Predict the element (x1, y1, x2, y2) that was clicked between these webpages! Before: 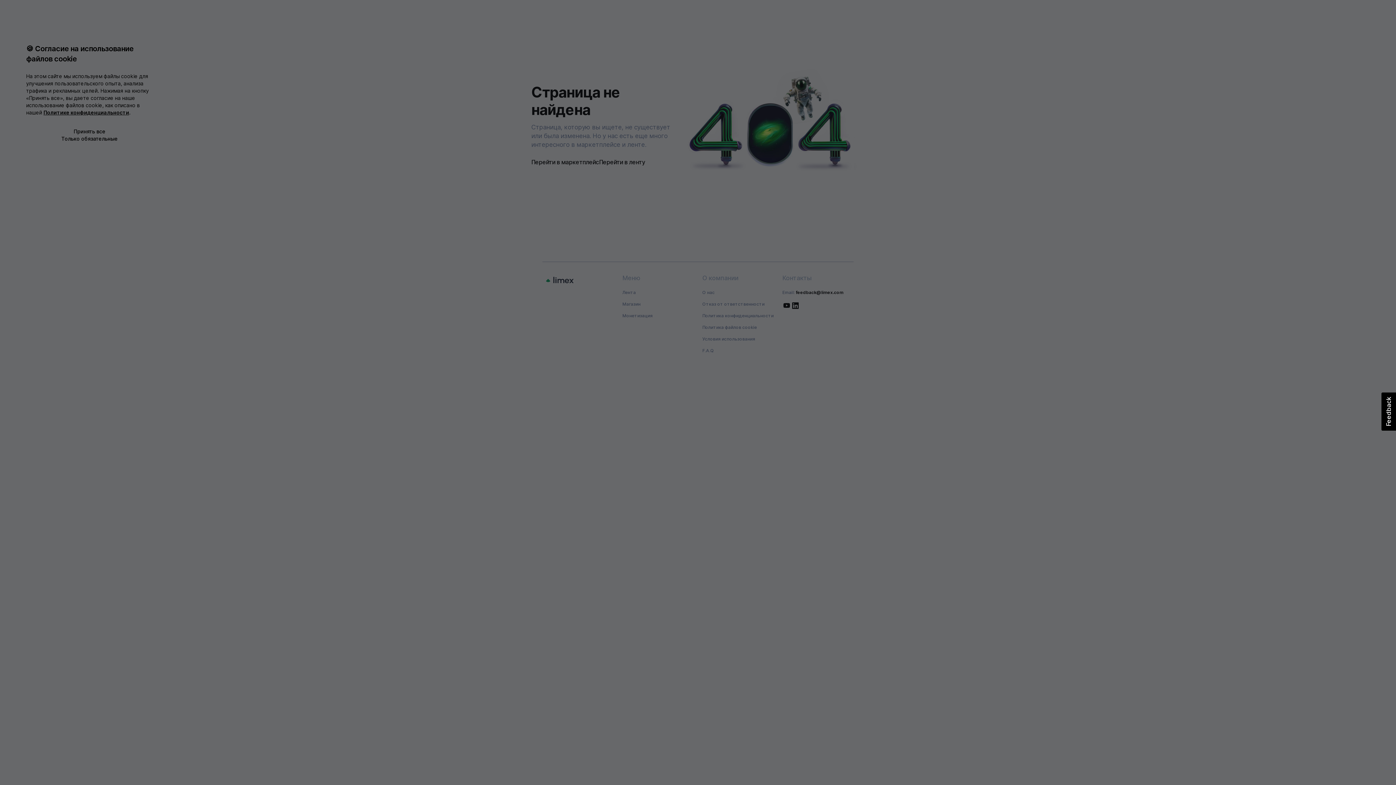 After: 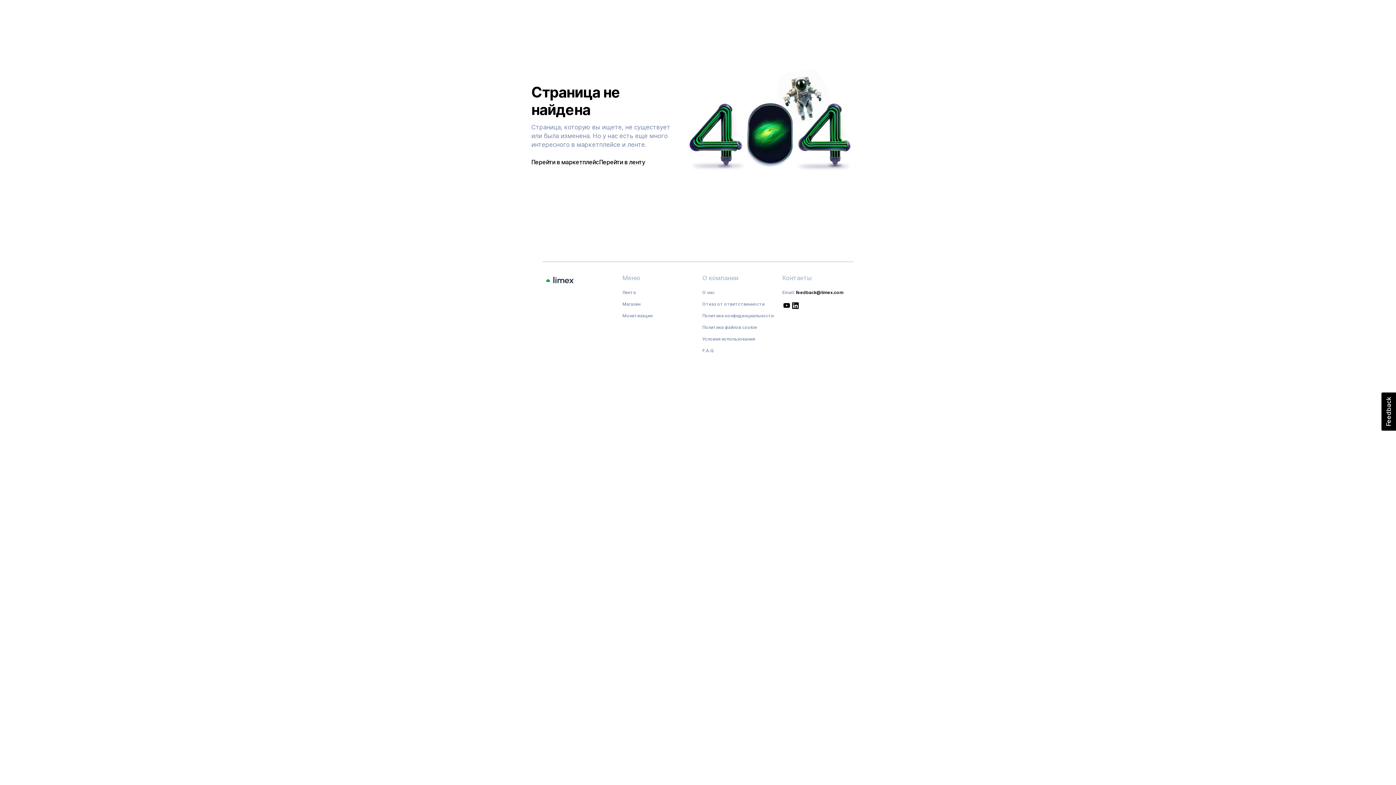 Action: label: Принять все bbox: (26, 128, 153, 135)